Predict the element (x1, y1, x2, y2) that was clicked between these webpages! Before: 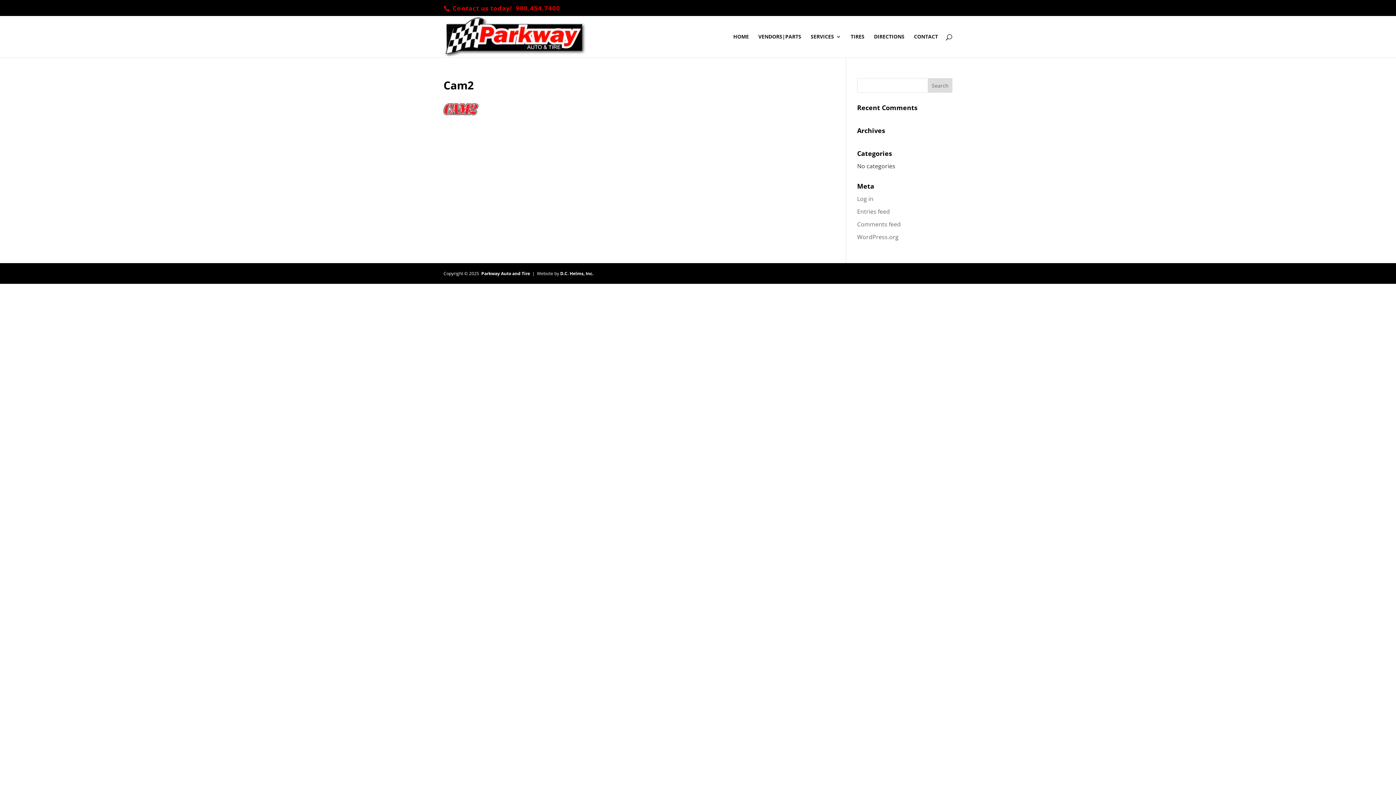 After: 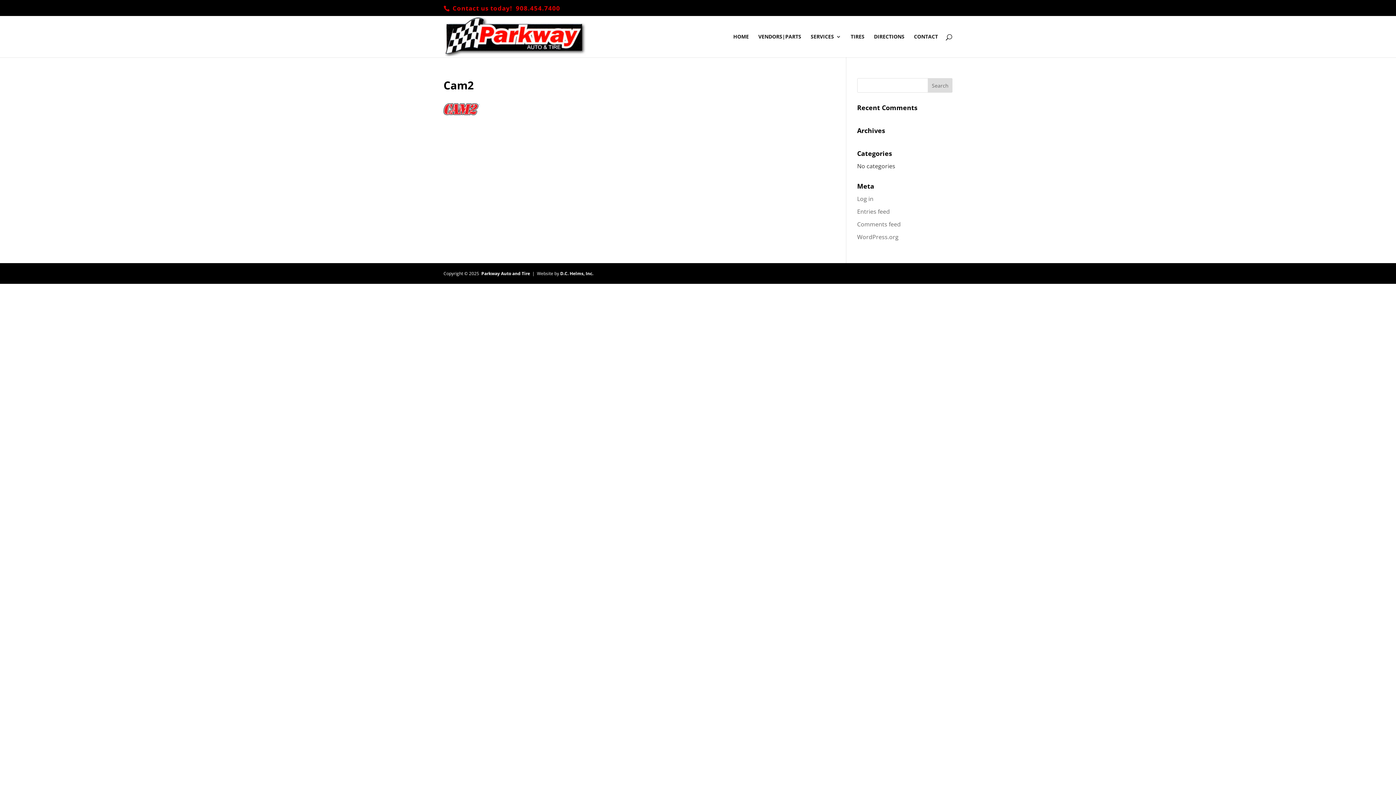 Action: label:  Contact us today!  908.454.7400 bbox: (450, 3, 560, 12)